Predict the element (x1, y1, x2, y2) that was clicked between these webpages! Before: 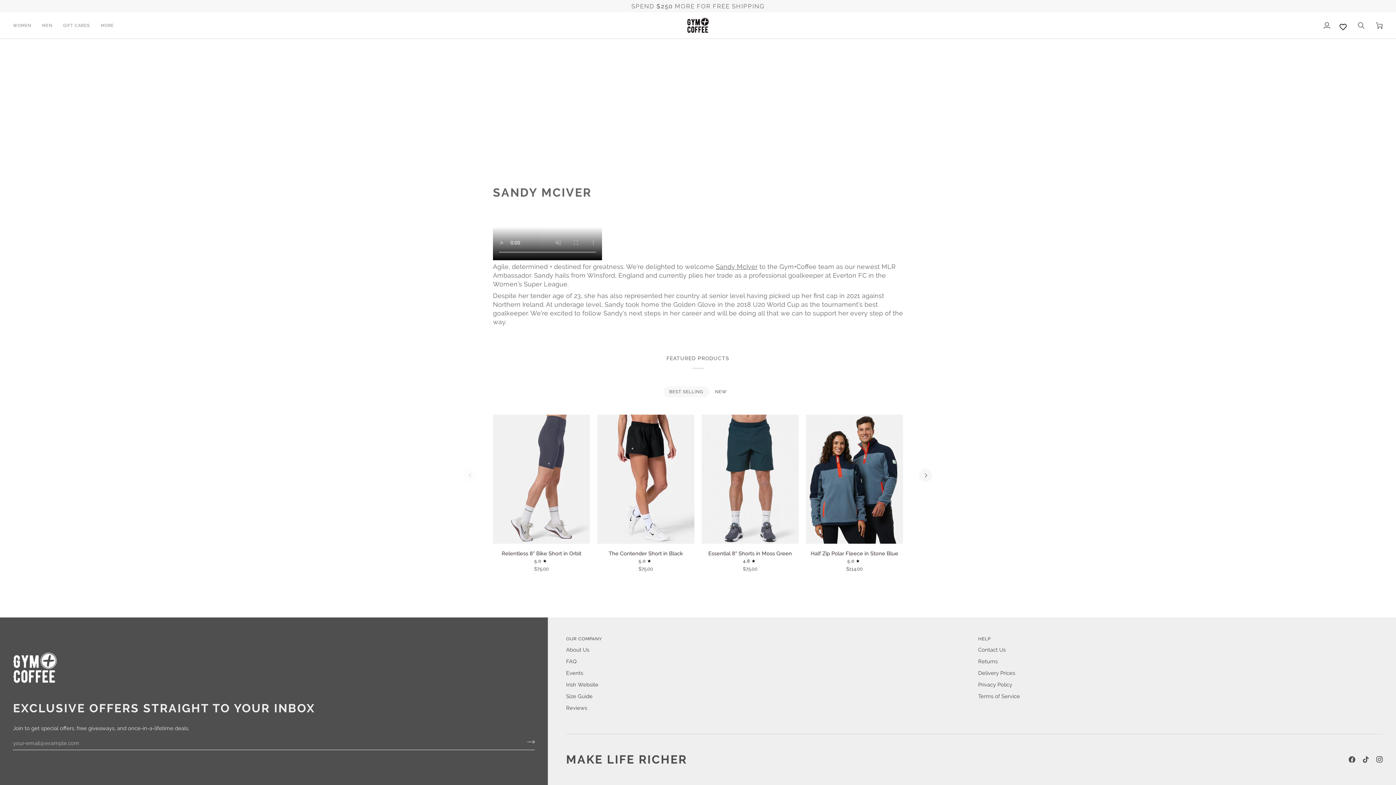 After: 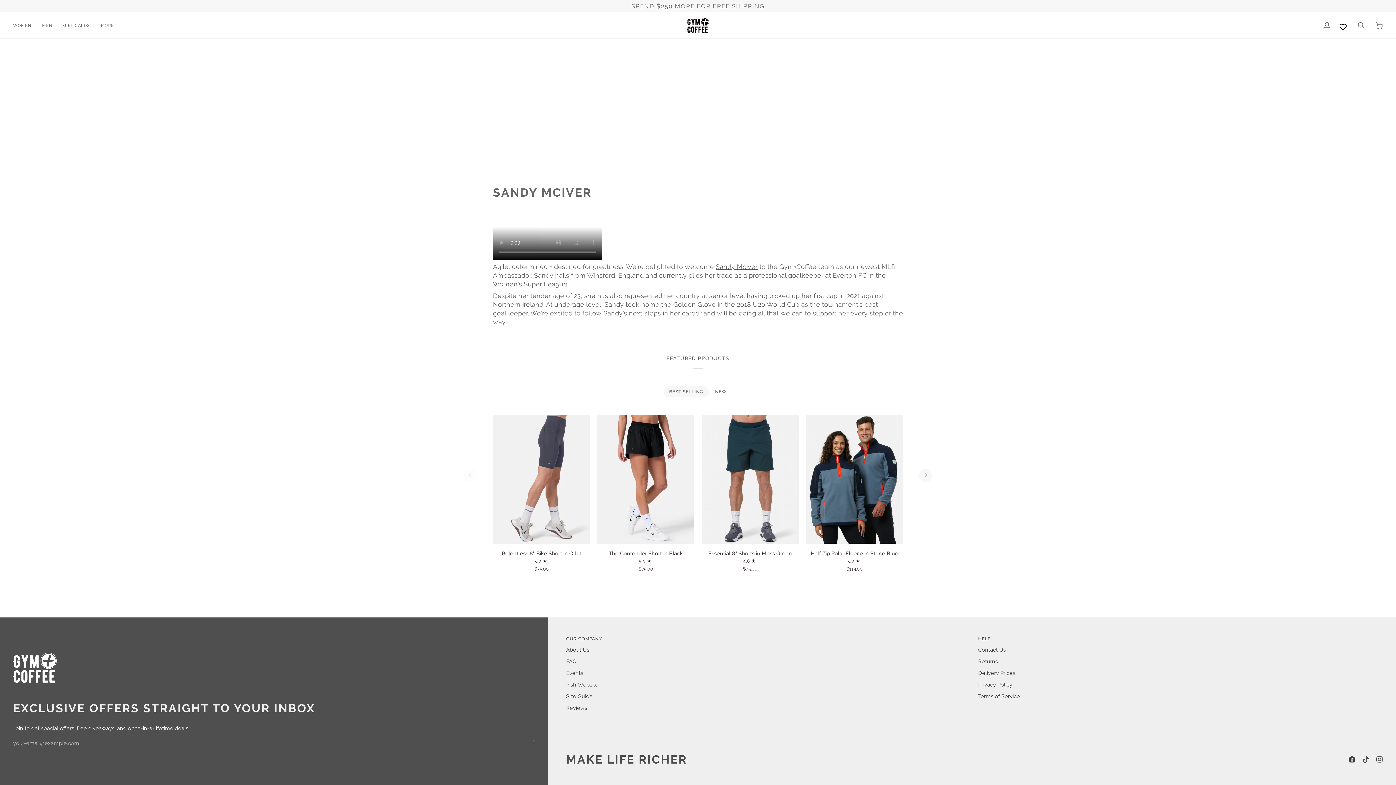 Action: bbox: (1349, 756, 1355, 763) label:  
Facebook